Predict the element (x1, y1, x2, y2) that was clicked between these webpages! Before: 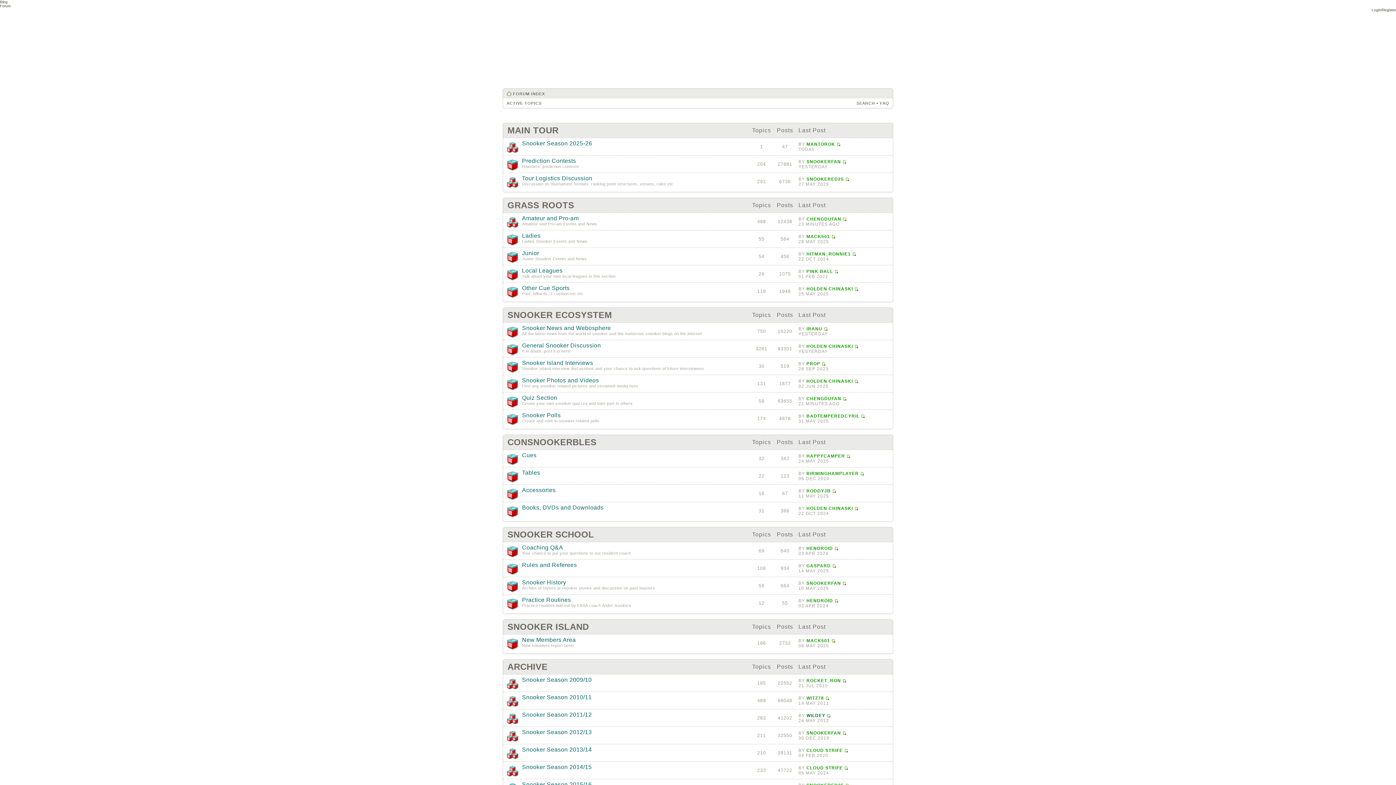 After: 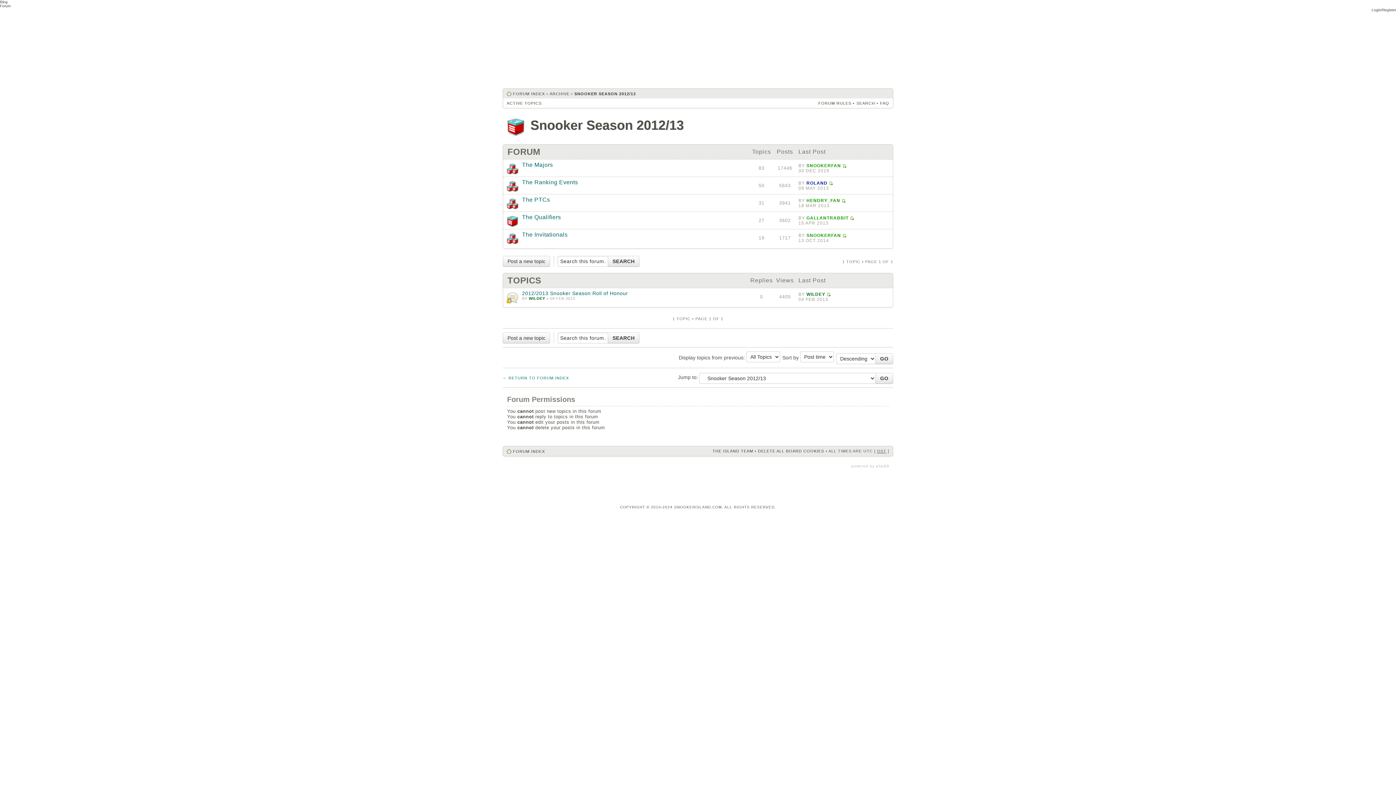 Action: bbox: (522, 729, 592, 735) label: Snooker Season 2012/13